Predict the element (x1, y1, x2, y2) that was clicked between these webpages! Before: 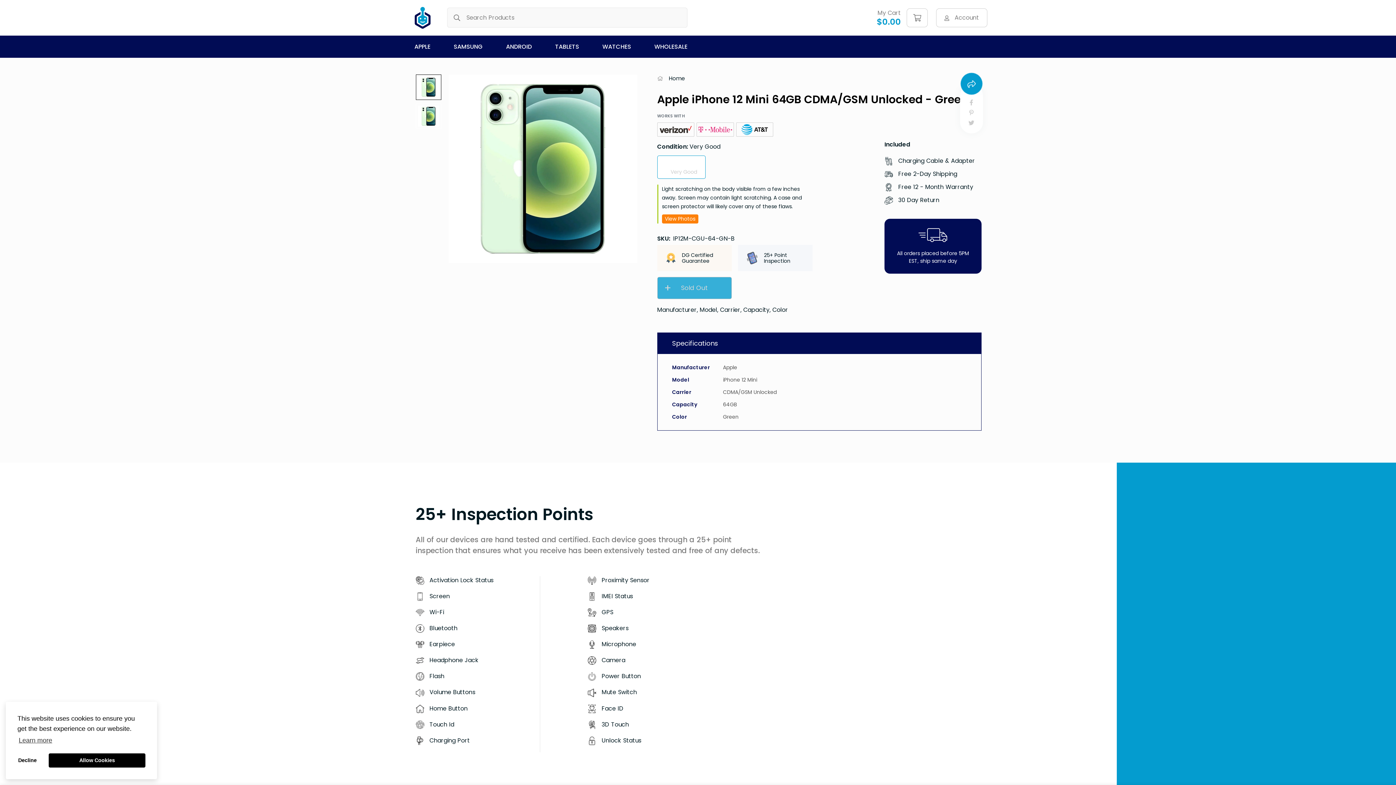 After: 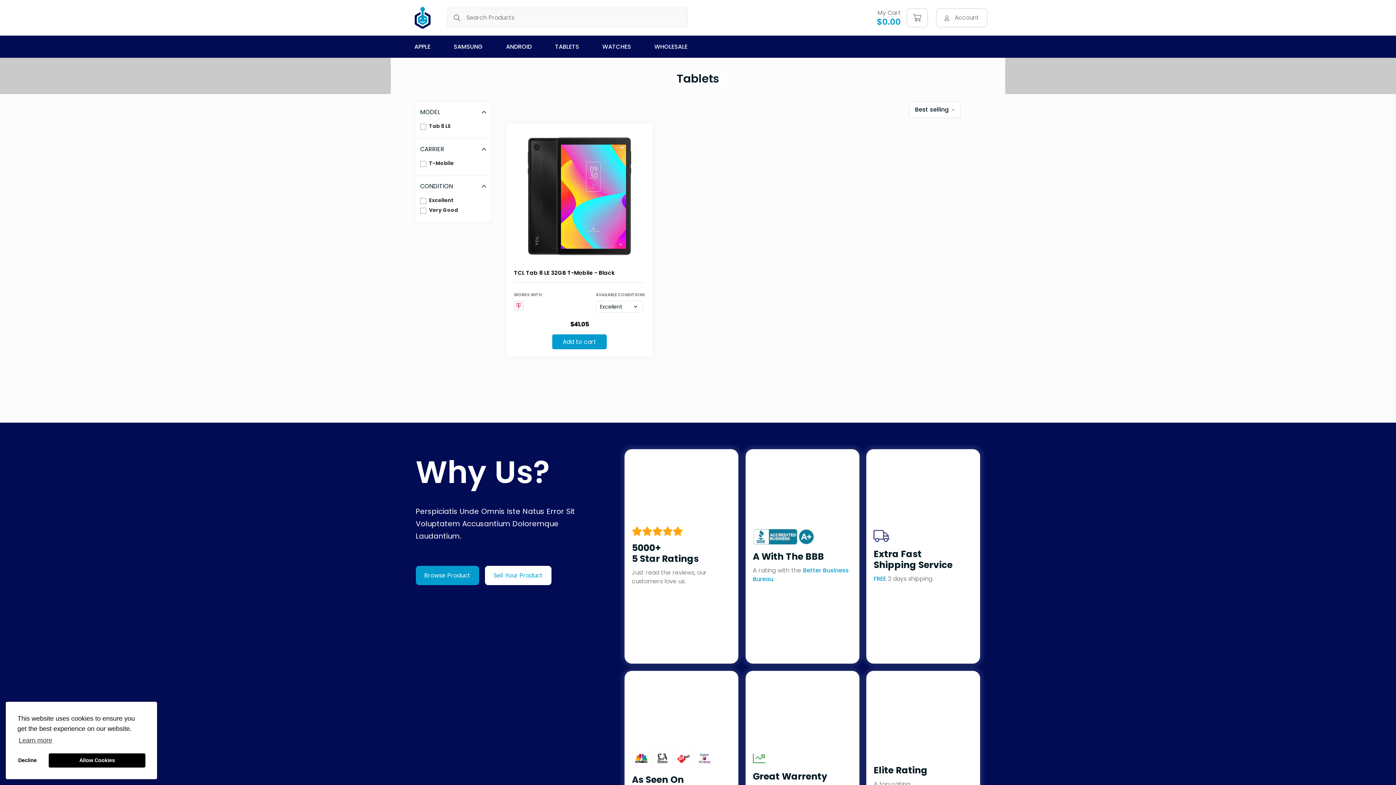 Action: label: TABLETS bbox: (543, 35, 590, 57)